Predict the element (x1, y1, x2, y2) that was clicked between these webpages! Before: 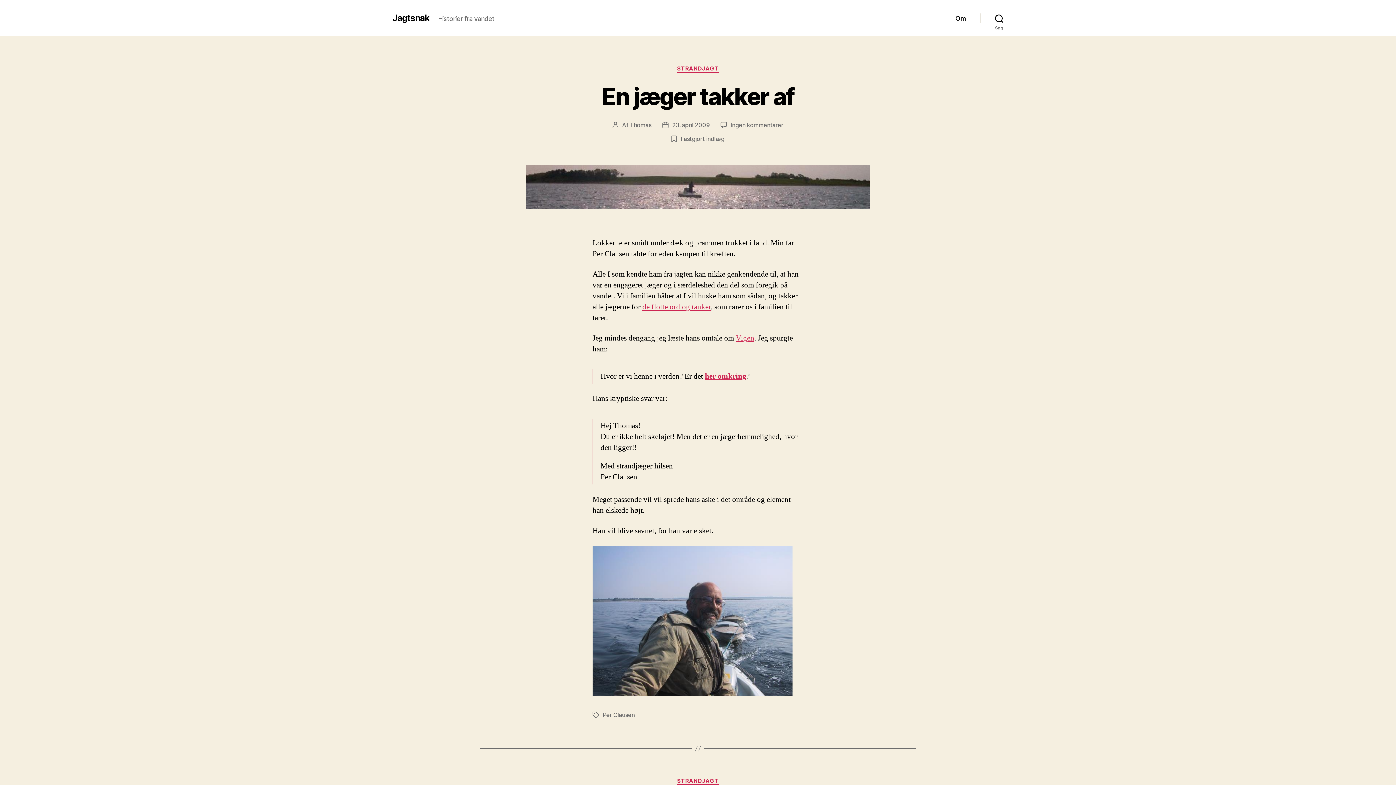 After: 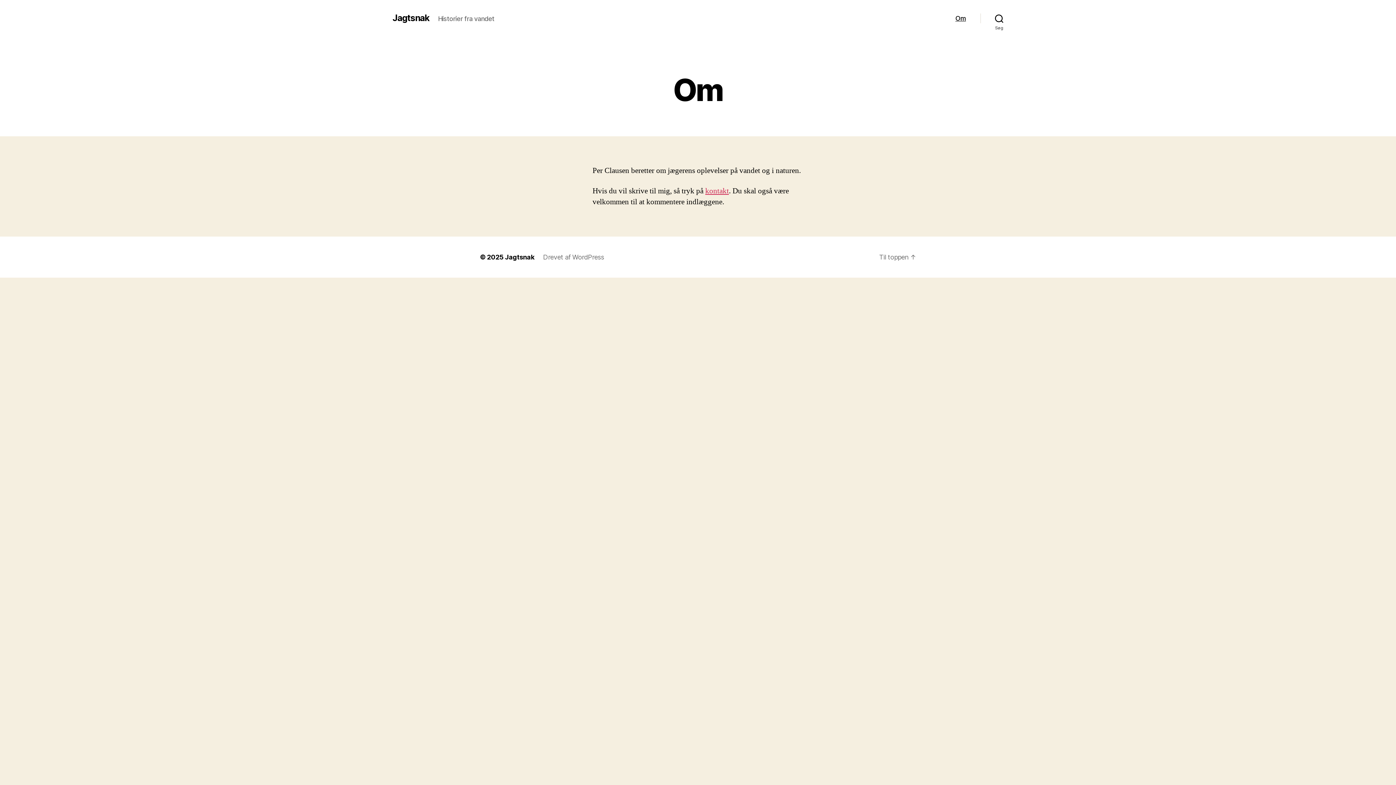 Action: label: Om bbox: (955, 14, 966, 22)